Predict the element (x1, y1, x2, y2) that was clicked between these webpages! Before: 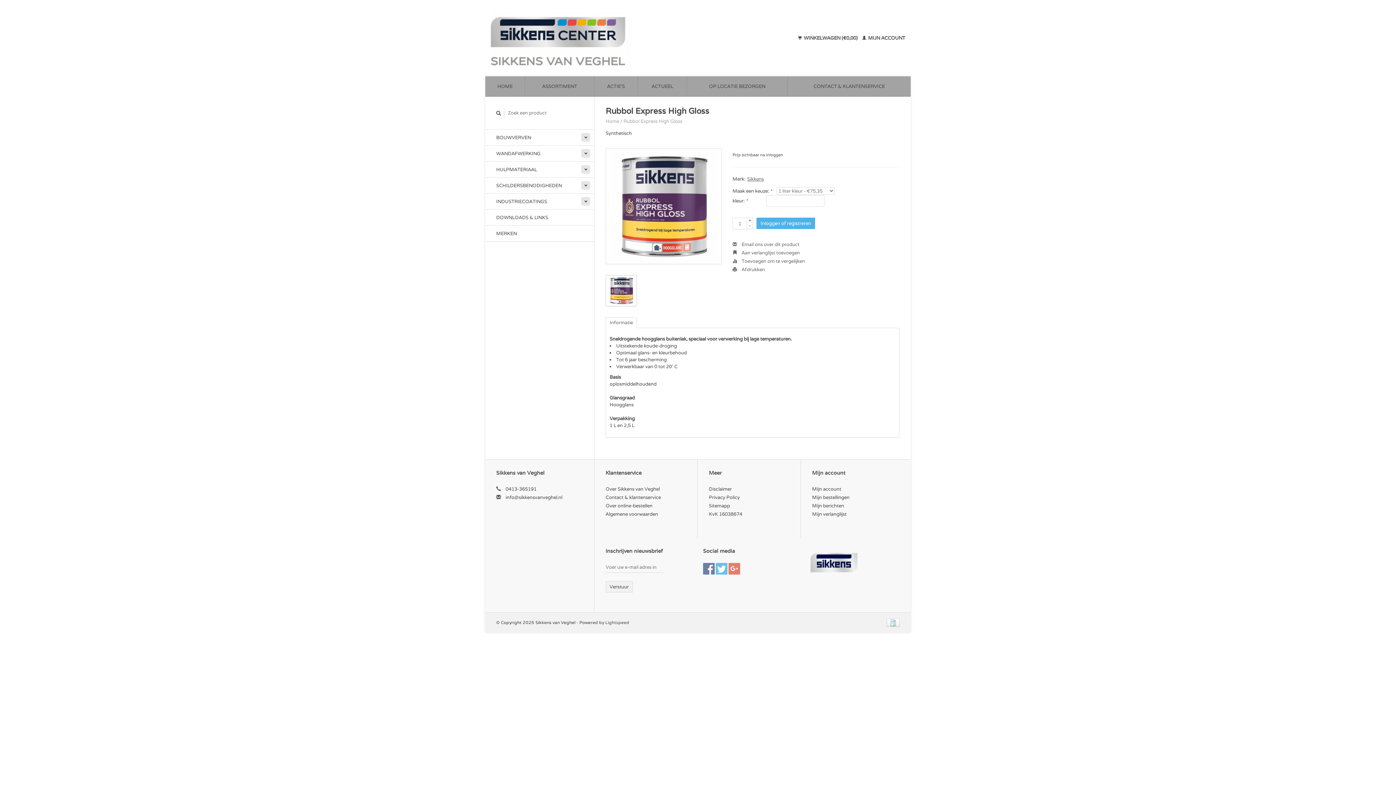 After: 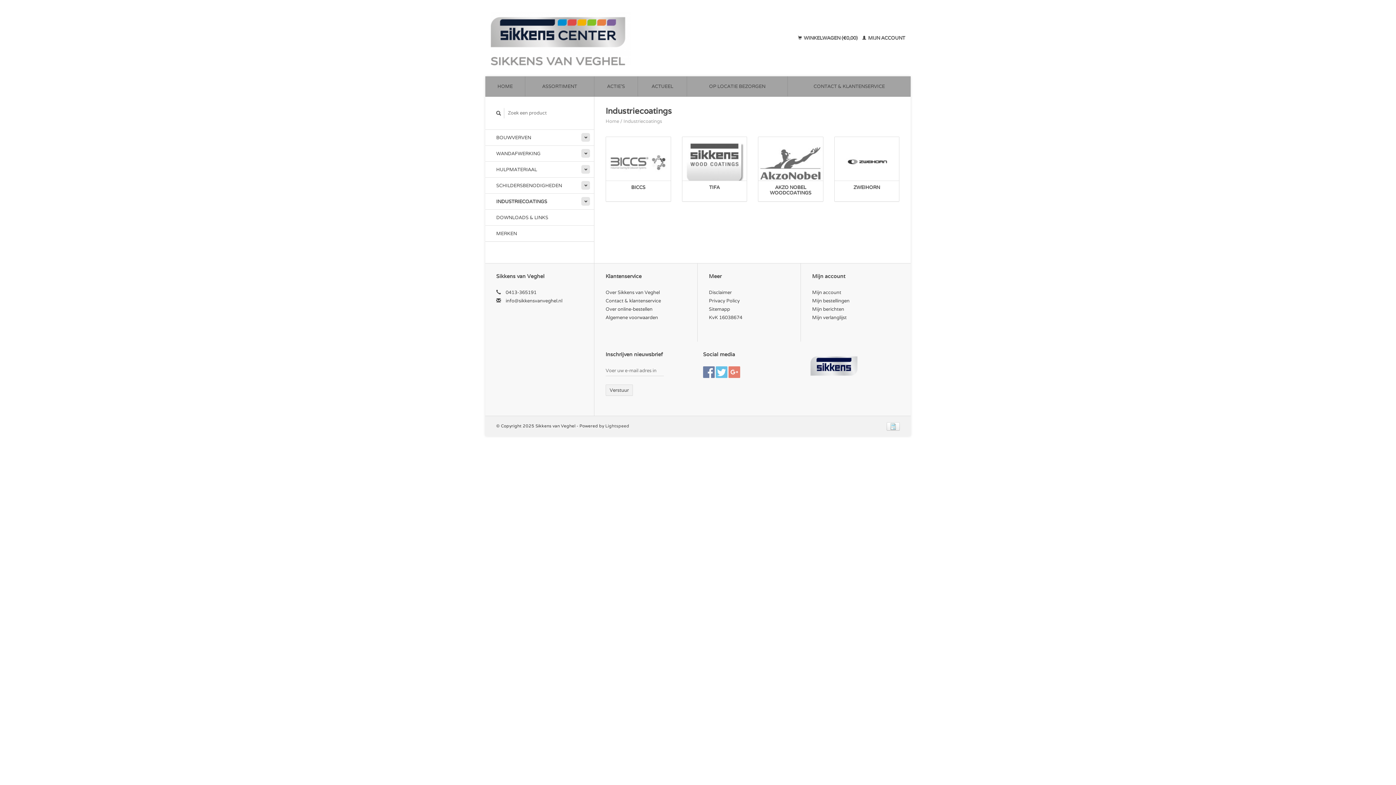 Action: bbox: (485, 193, 594, 209) label: INDUSTRIECOATINGS